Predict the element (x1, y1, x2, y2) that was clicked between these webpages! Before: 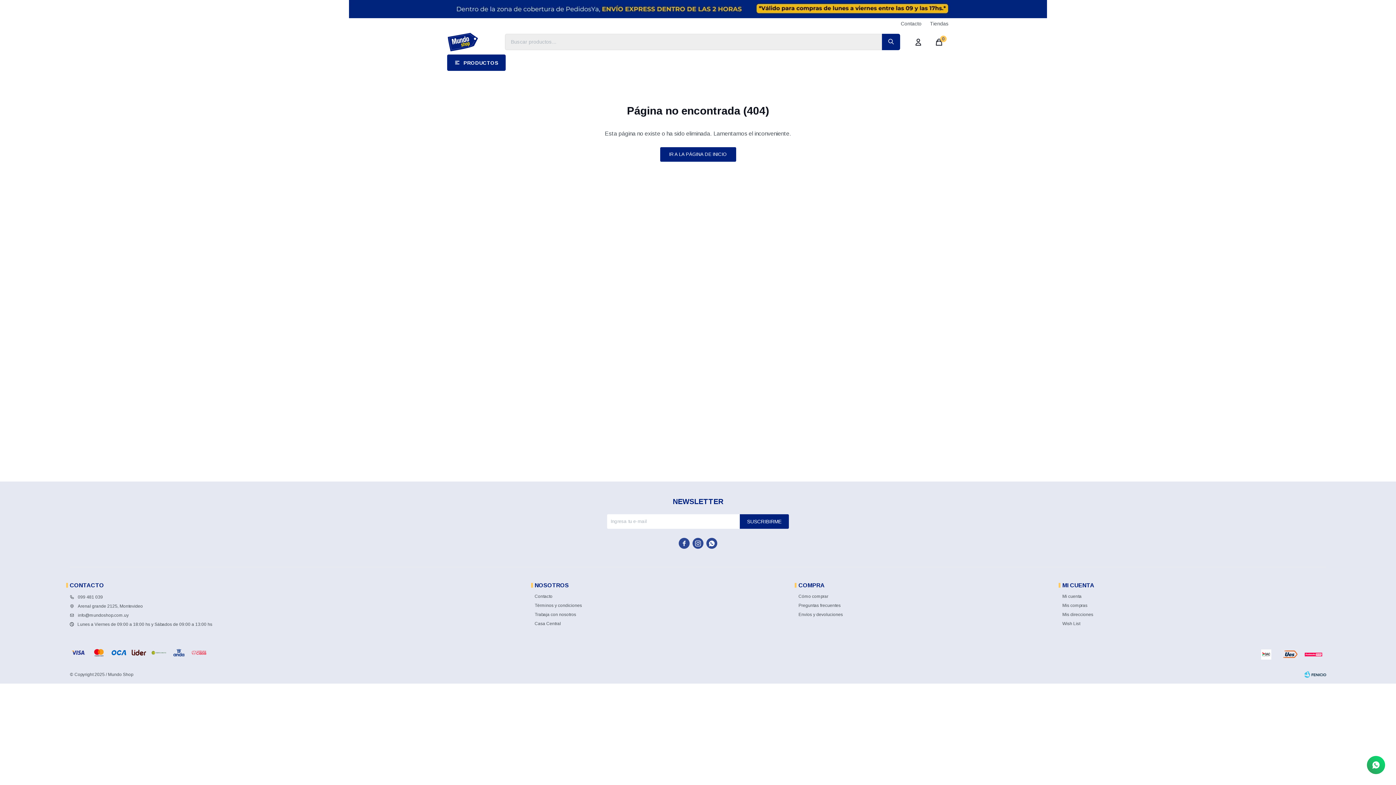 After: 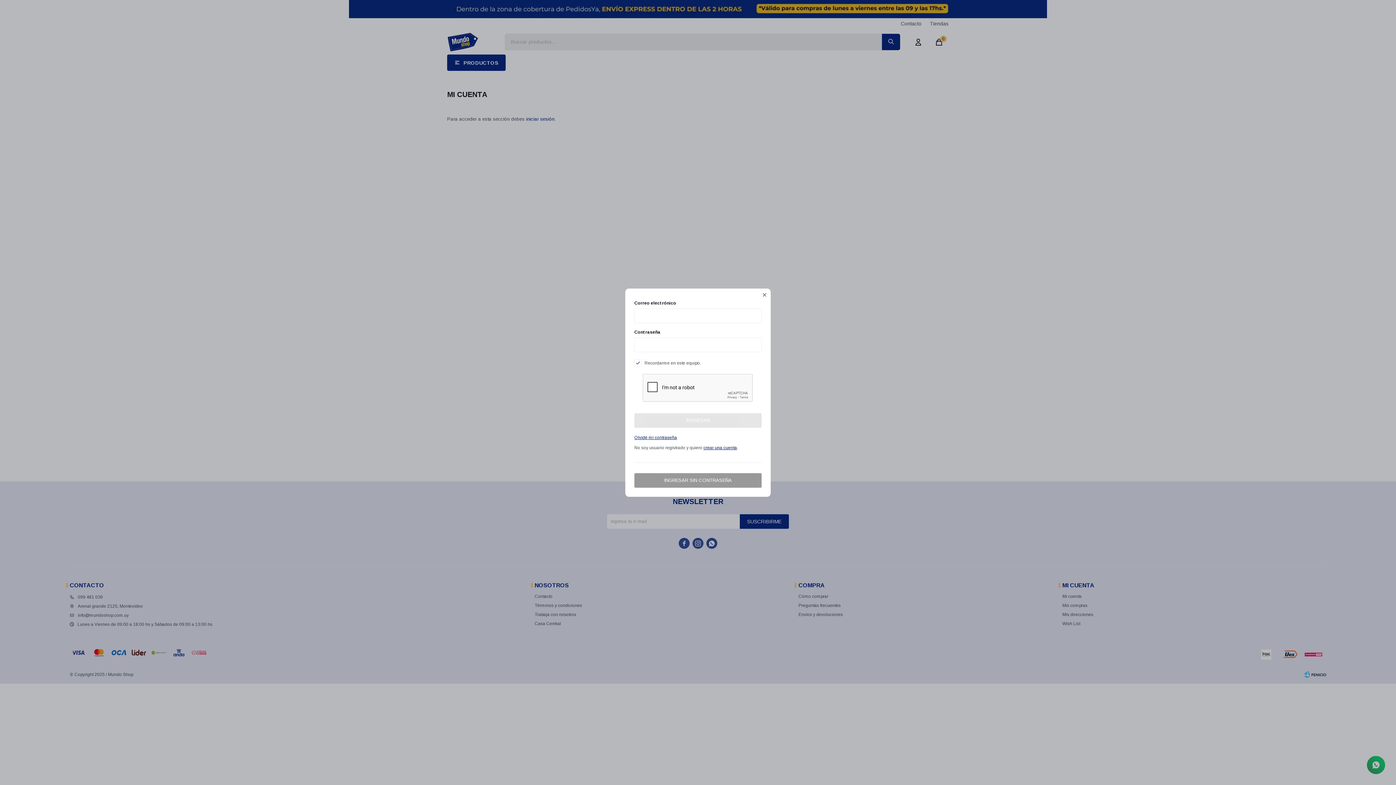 Action: bbox: (1062, 621, 1080, 626) label: Wish List